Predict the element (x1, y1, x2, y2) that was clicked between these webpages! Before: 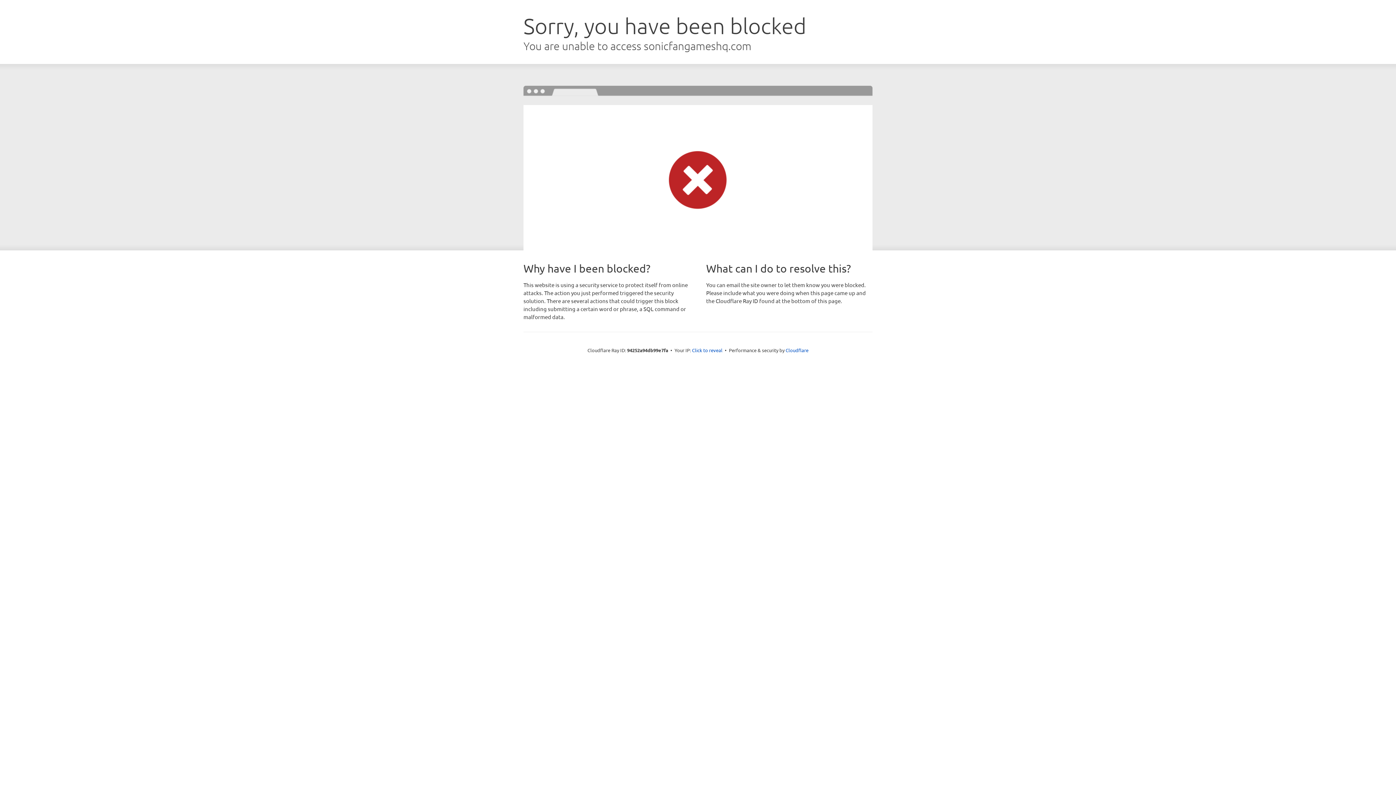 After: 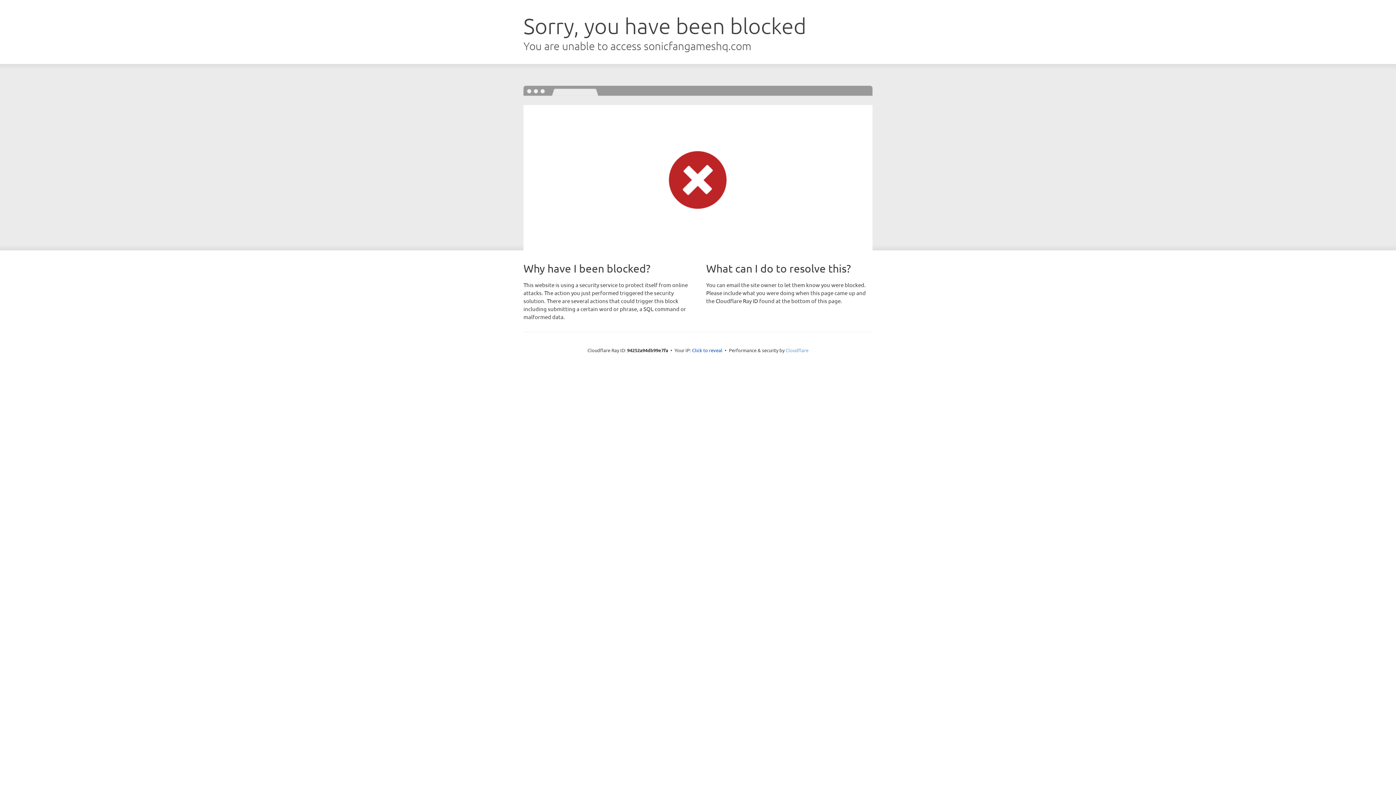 Action: bbox: (785, 347, 808, 353) label: Cloudflare